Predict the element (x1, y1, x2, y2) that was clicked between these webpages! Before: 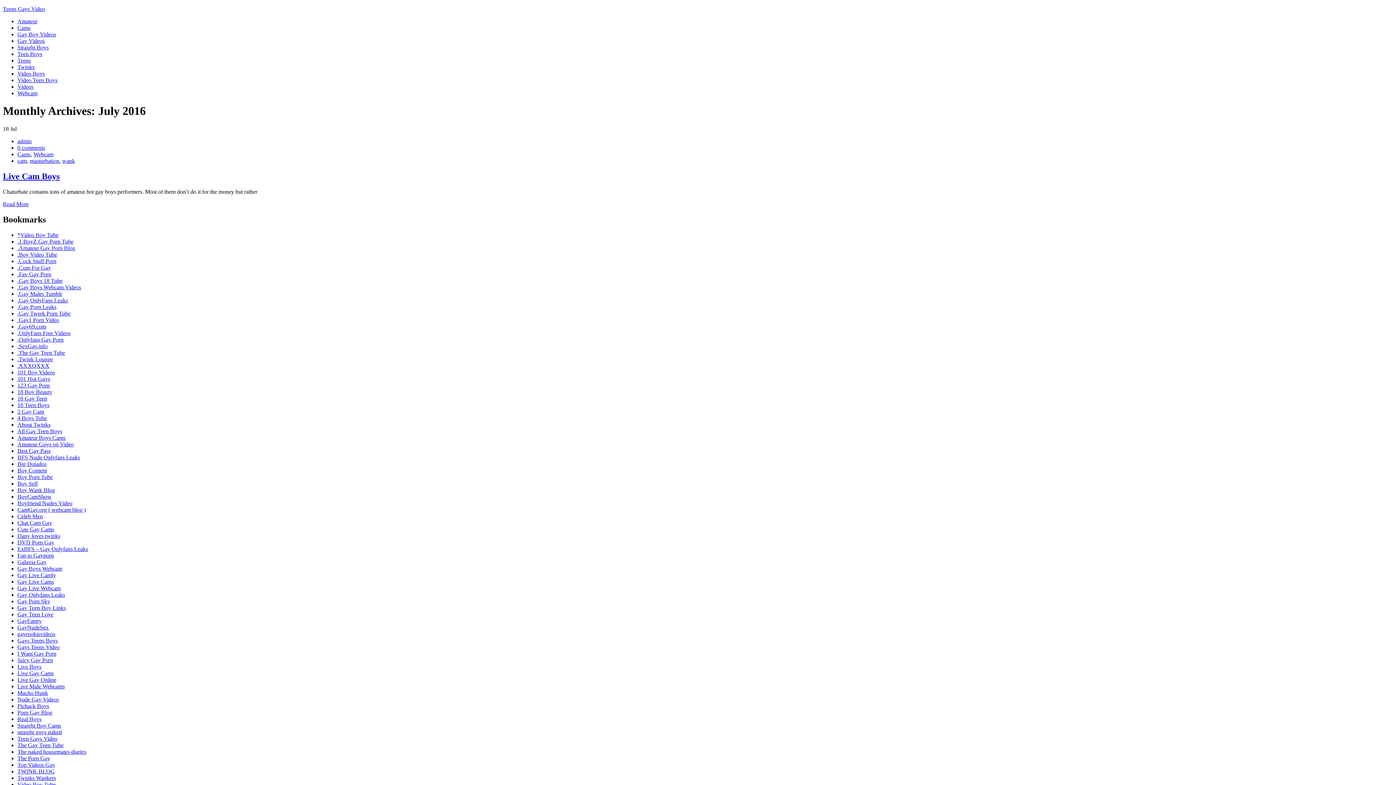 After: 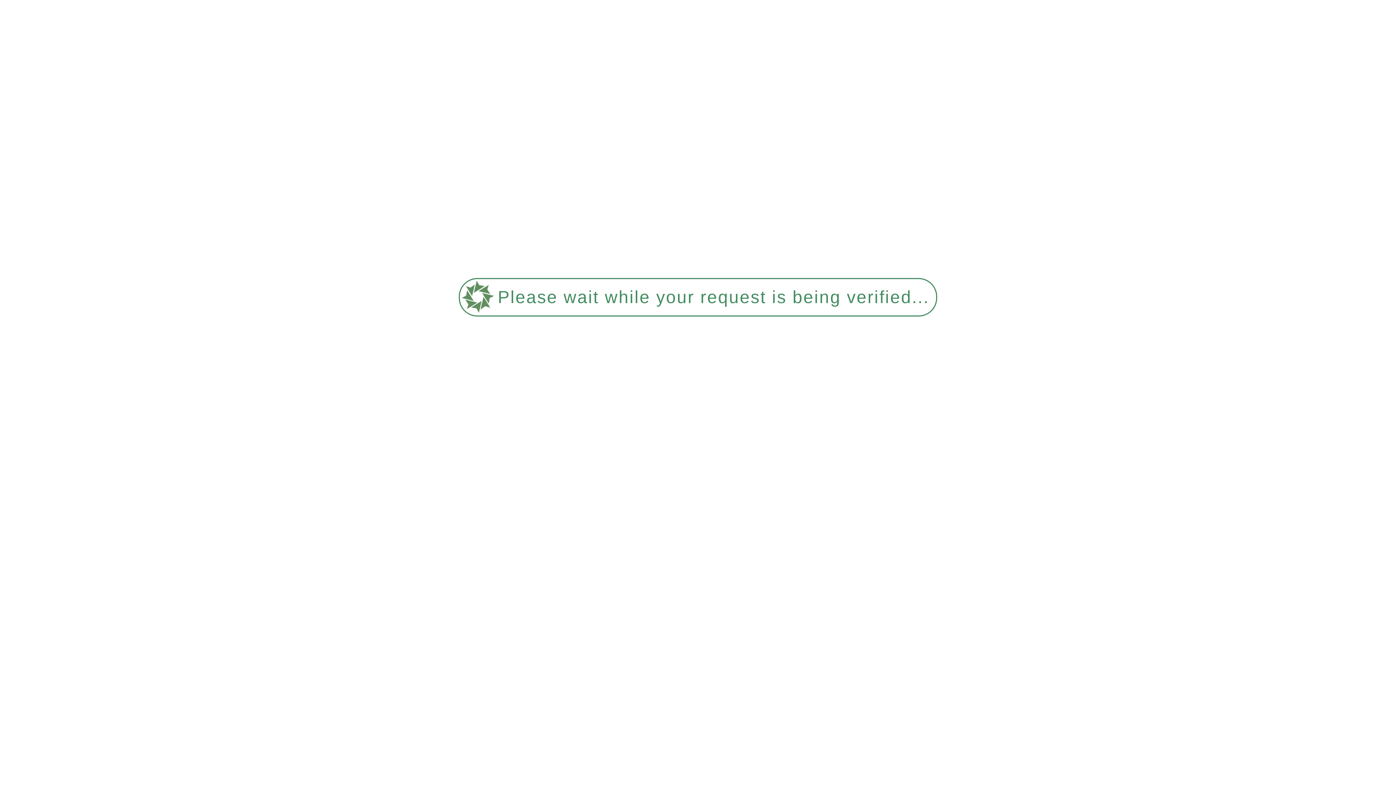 Action: bbox: (17, 50, 42, 57) label: Teen Boys